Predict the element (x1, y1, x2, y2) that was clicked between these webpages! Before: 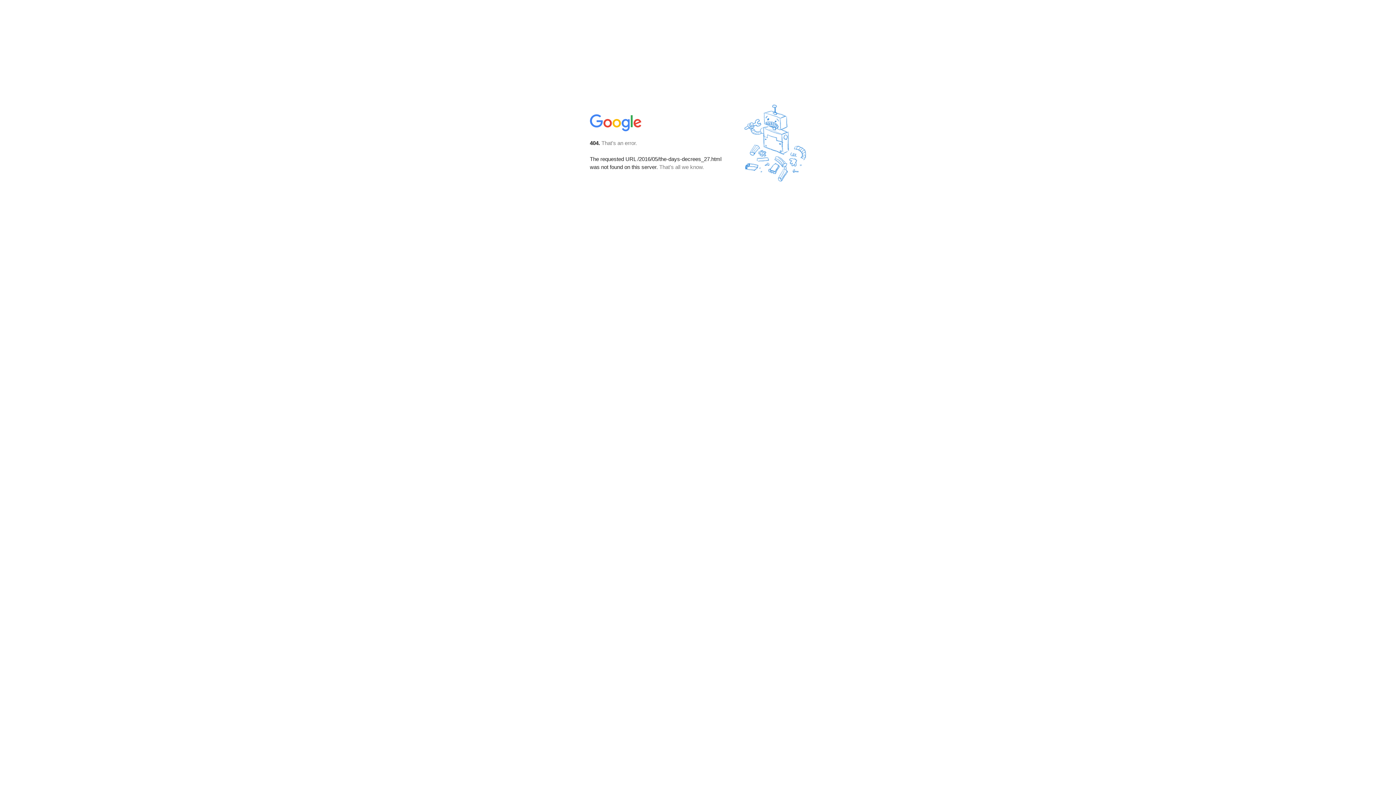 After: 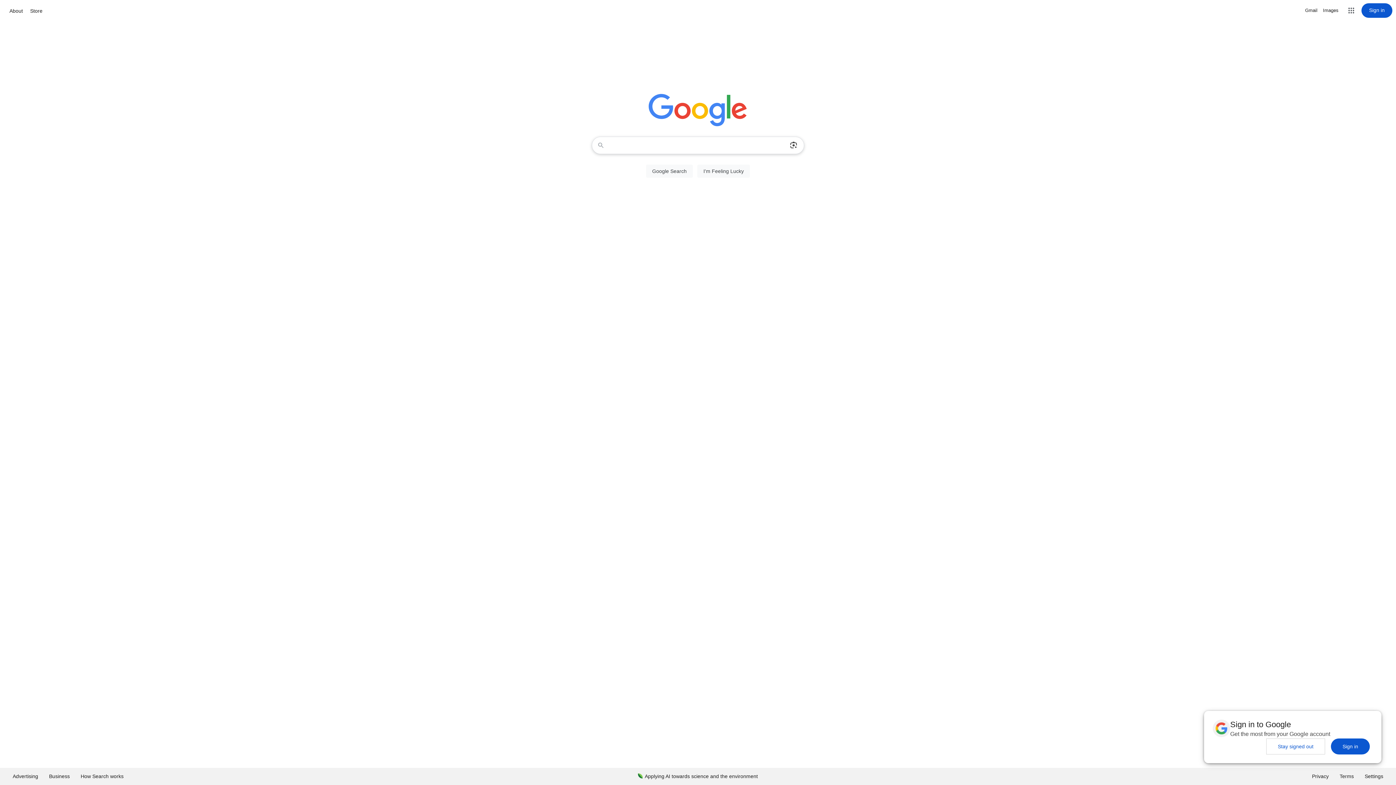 Action: bbox: (590, 127, 642, 134)